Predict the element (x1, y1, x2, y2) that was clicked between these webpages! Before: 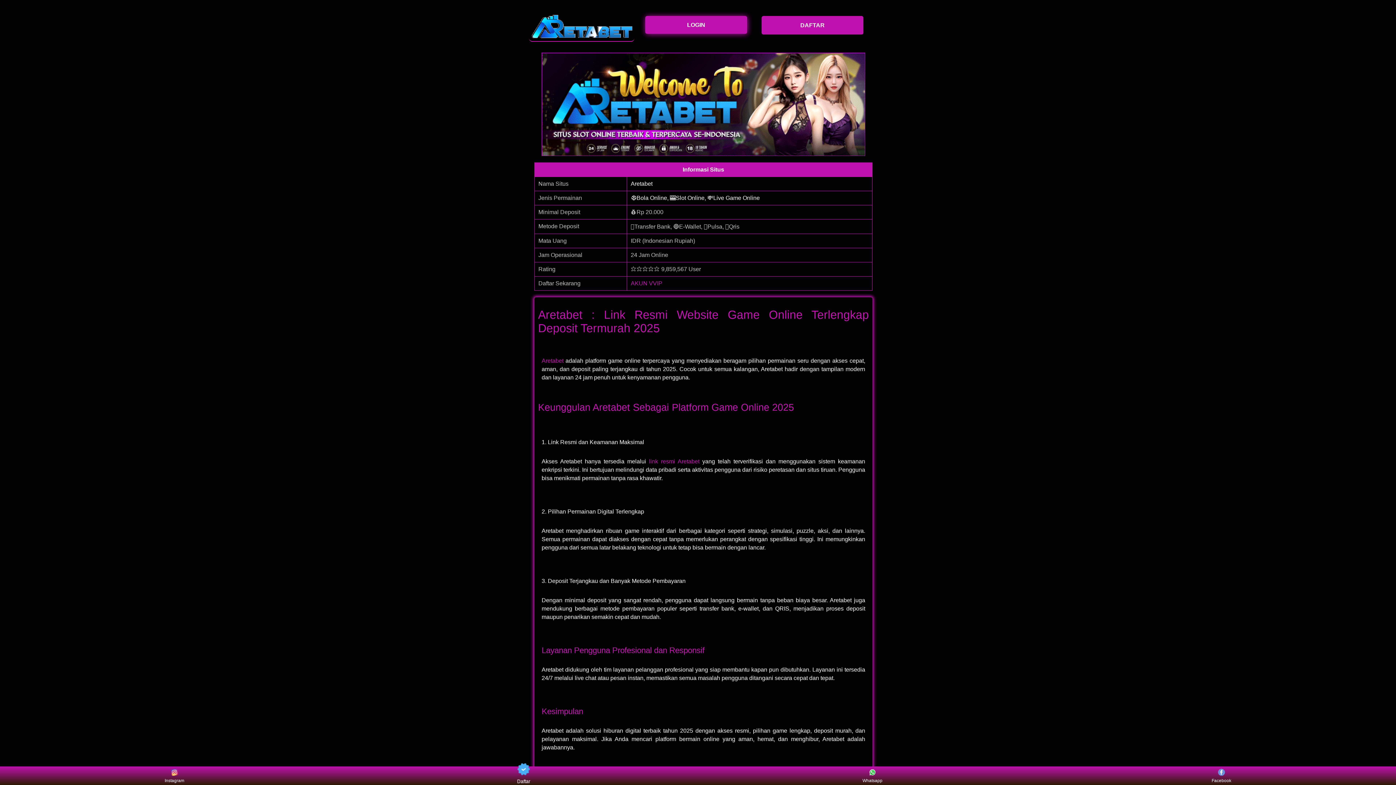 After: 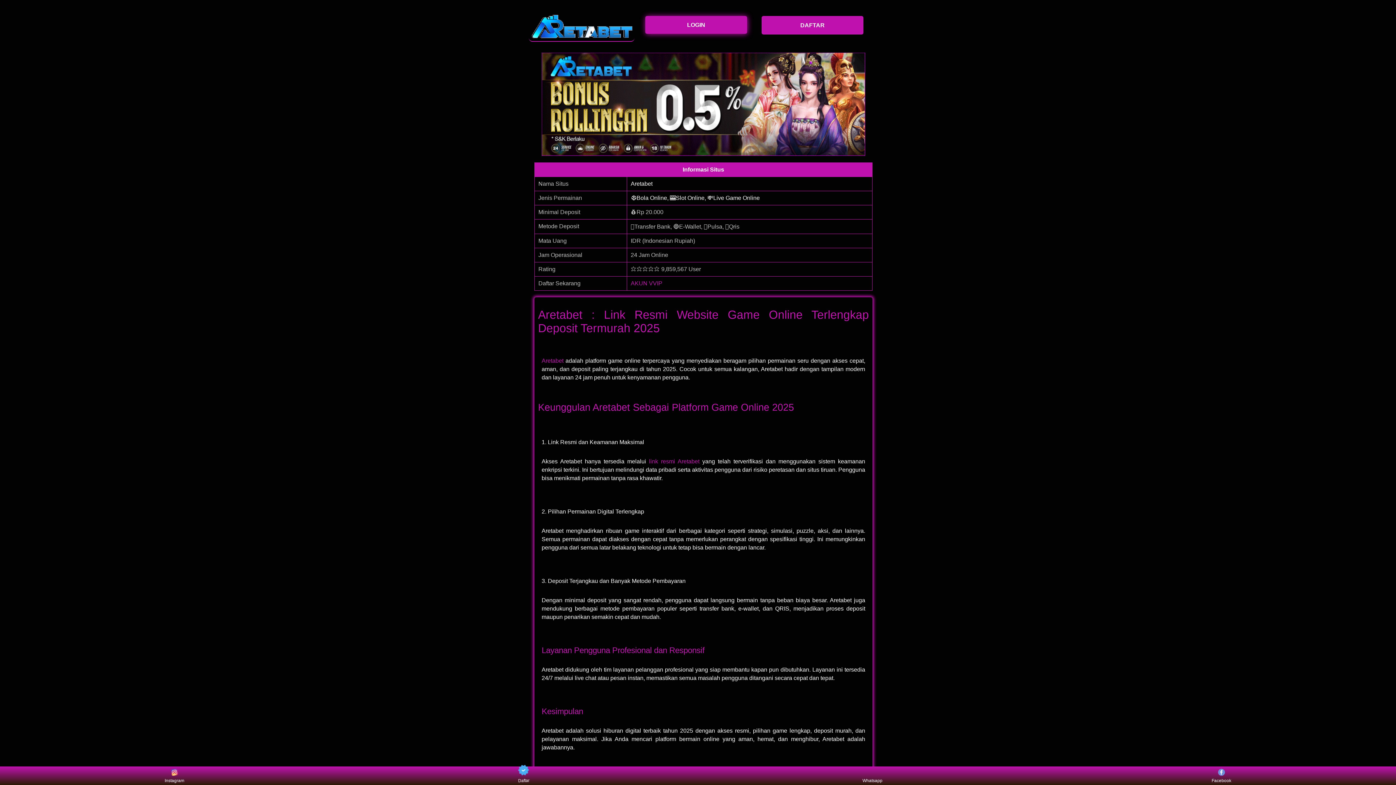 Action: bbox: (529, 11, 634, 41)